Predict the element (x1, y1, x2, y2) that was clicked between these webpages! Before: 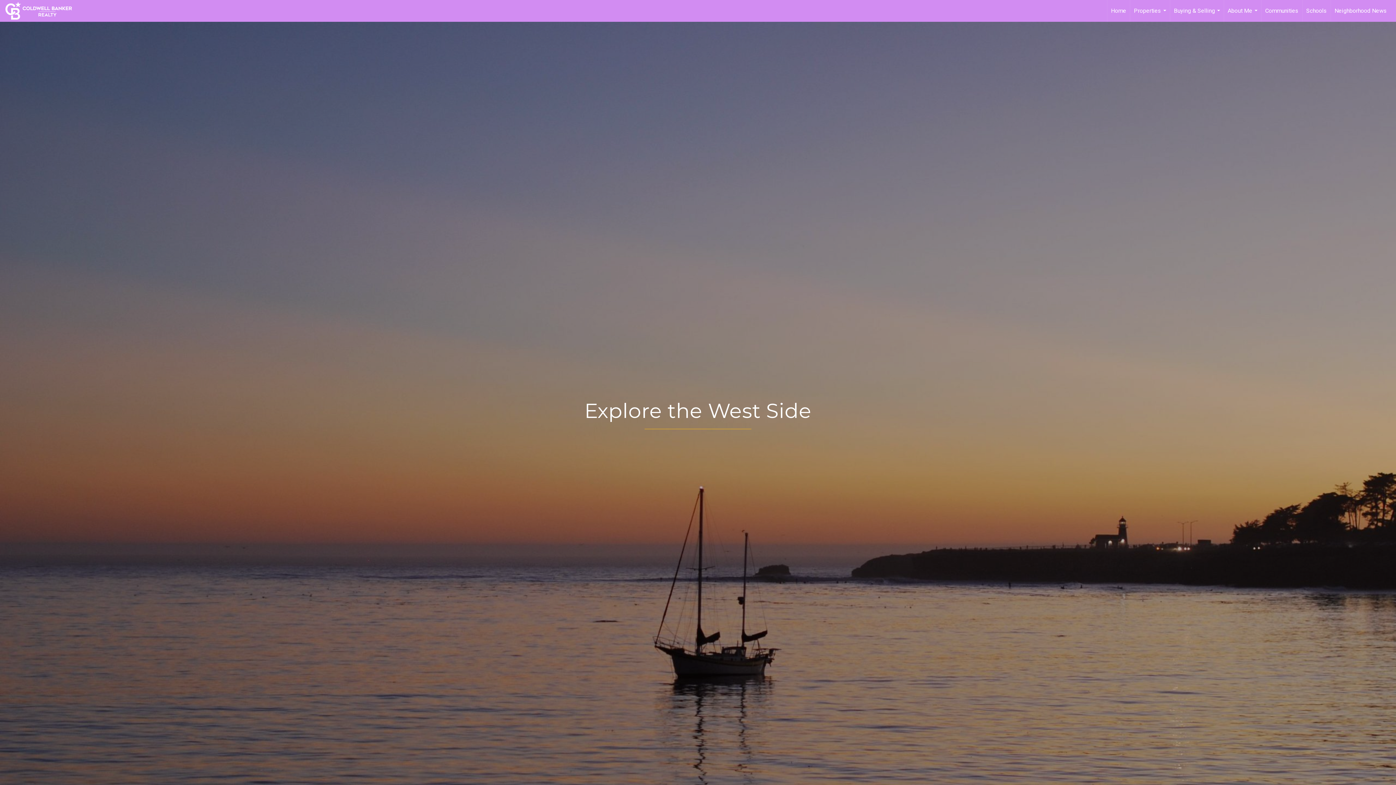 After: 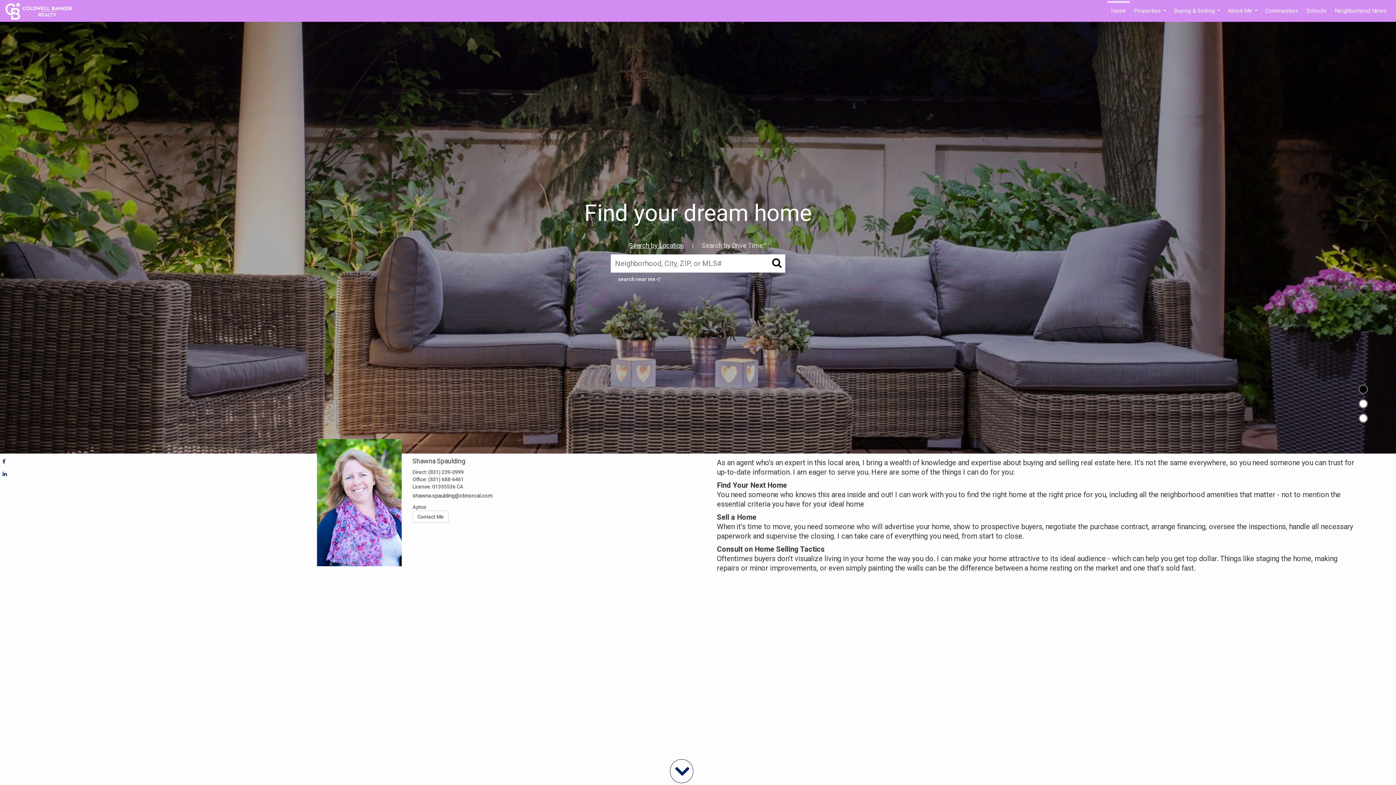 Action: bbox: (1107, 0, 1130, 21) label: Home